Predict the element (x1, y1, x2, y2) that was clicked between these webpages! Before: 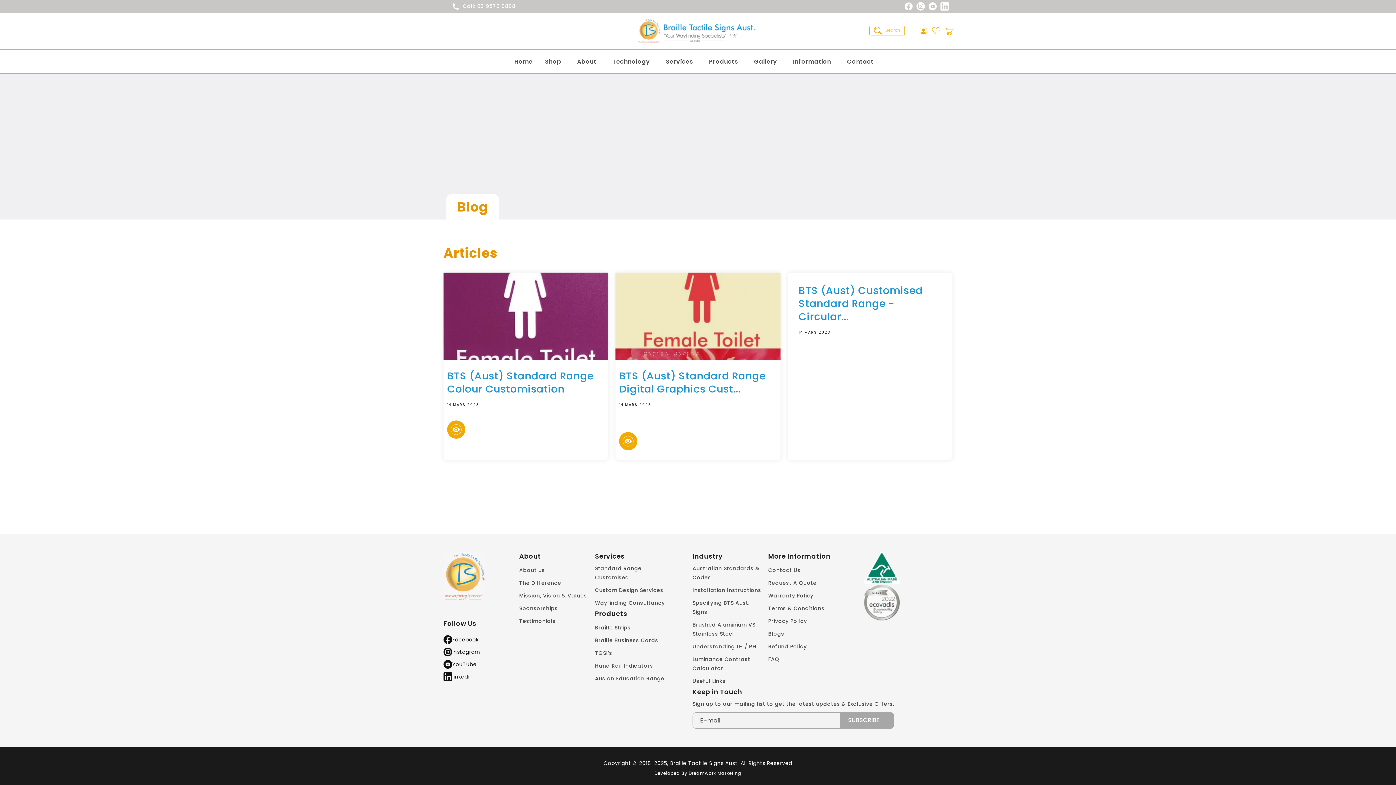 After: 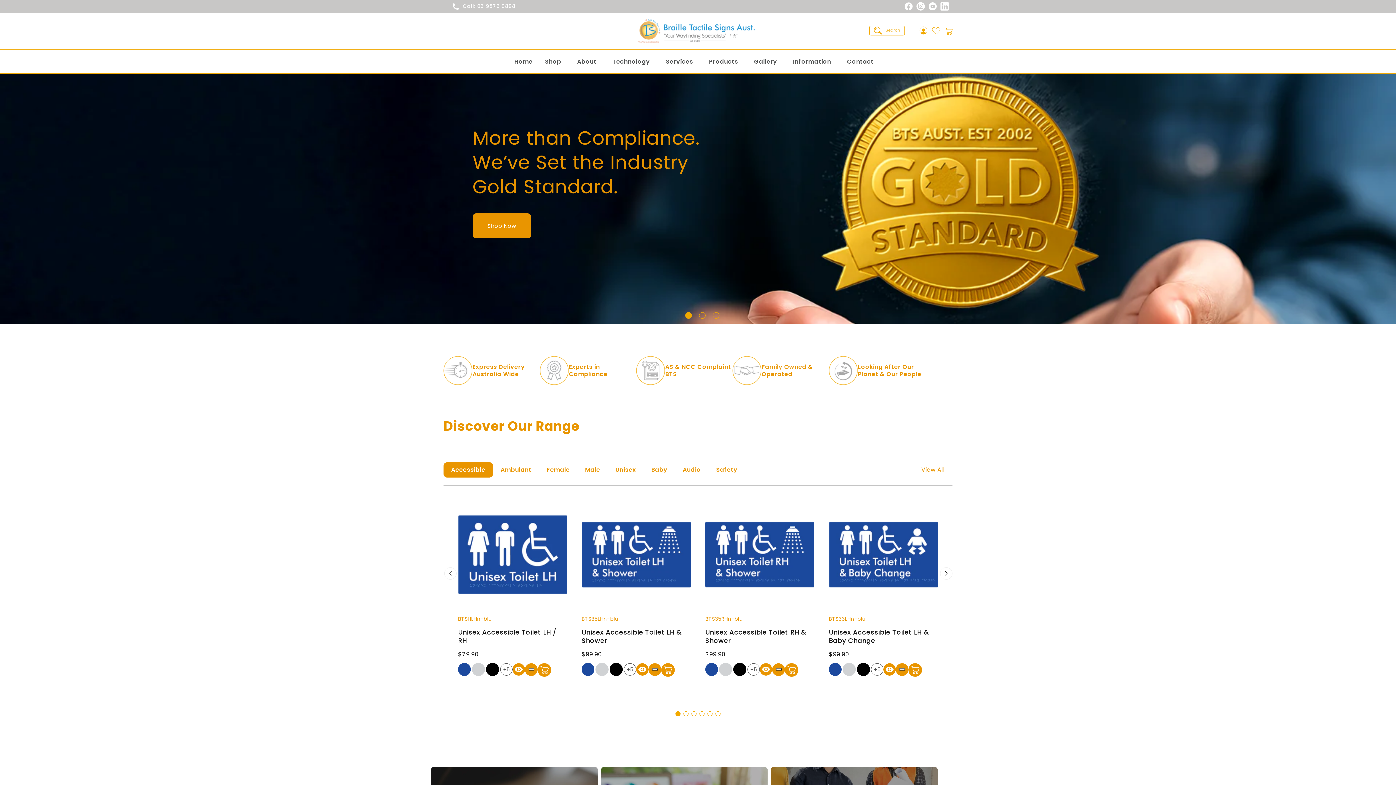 Action: label: Technology bbox: (612, 57, 650, 65)